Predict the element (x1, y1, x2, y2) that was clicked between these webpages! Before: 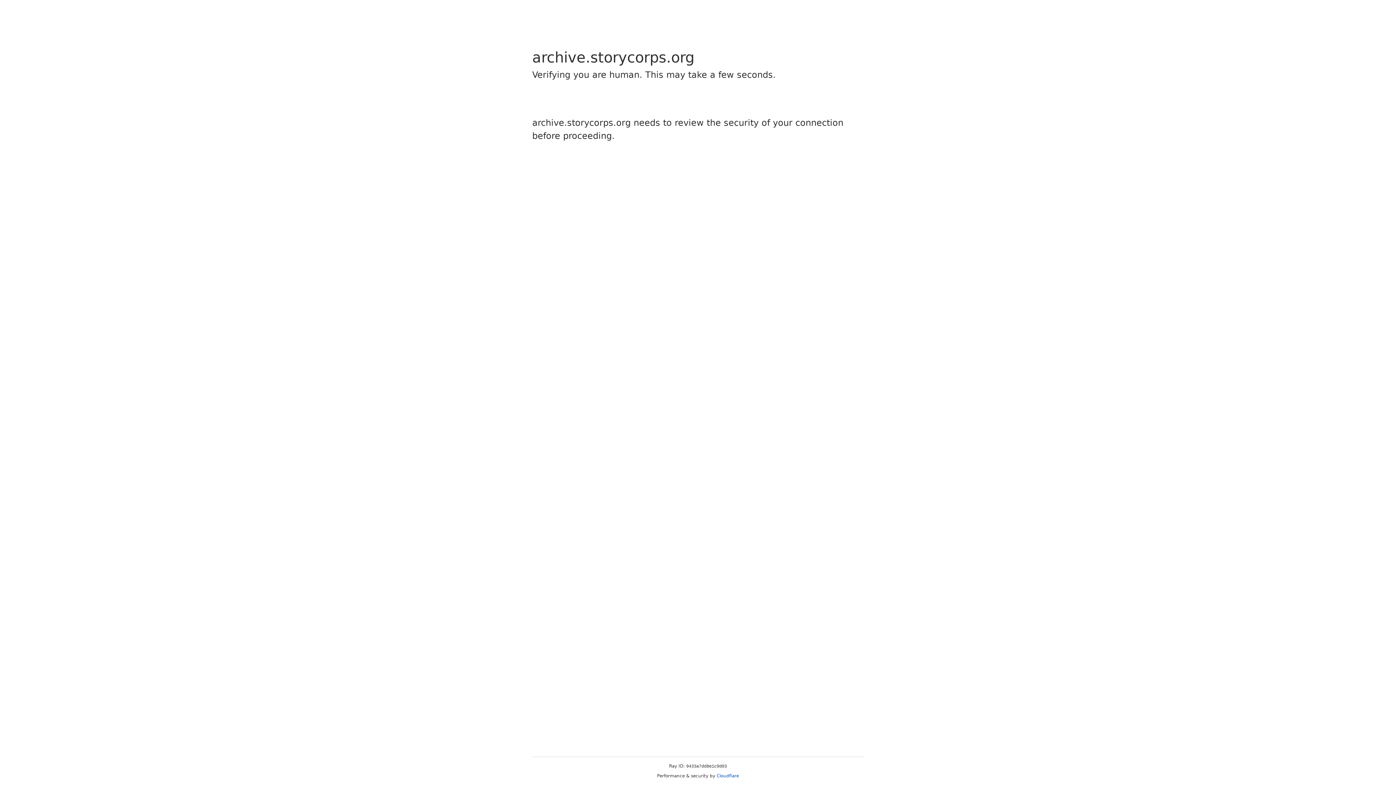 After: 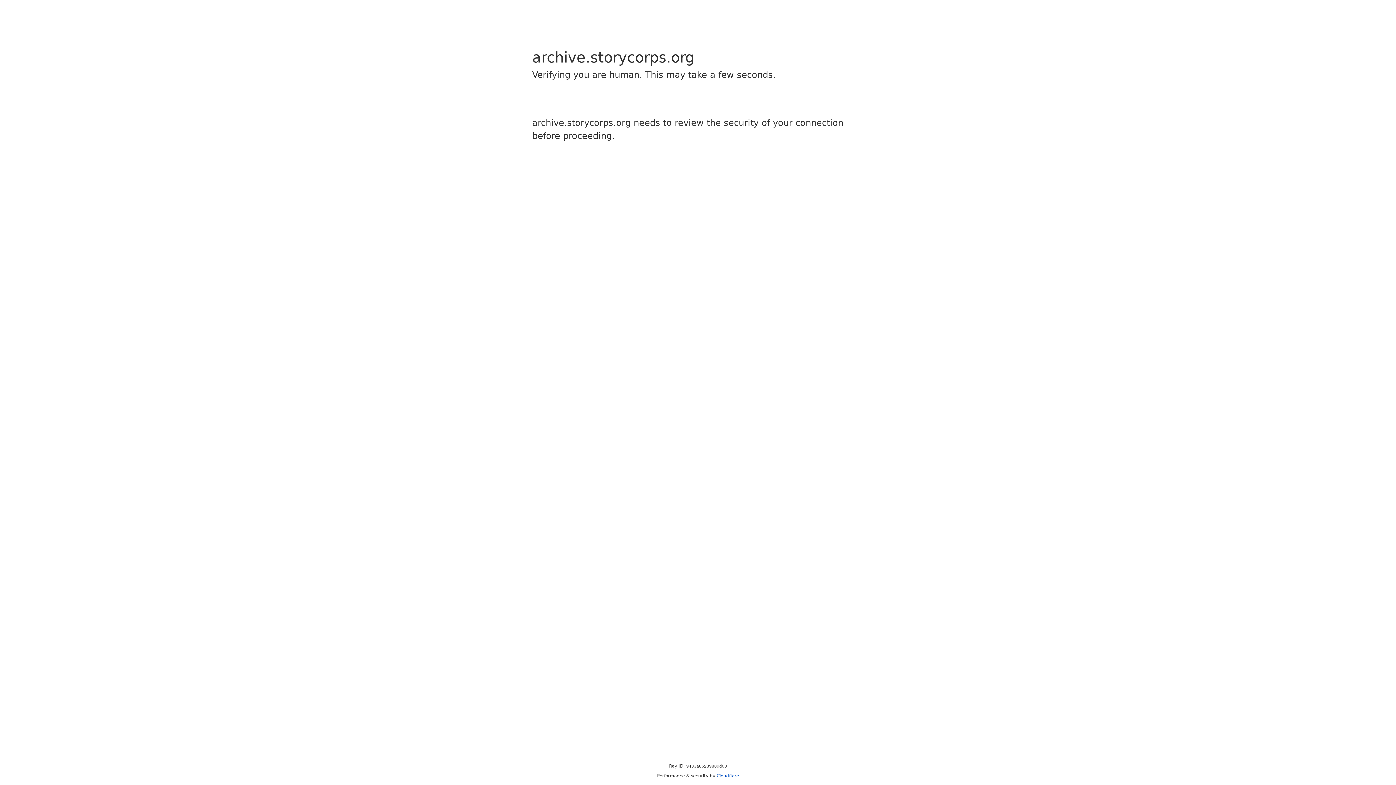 Action: bbox: (716, 773, 739, 778) label: Cloudflare